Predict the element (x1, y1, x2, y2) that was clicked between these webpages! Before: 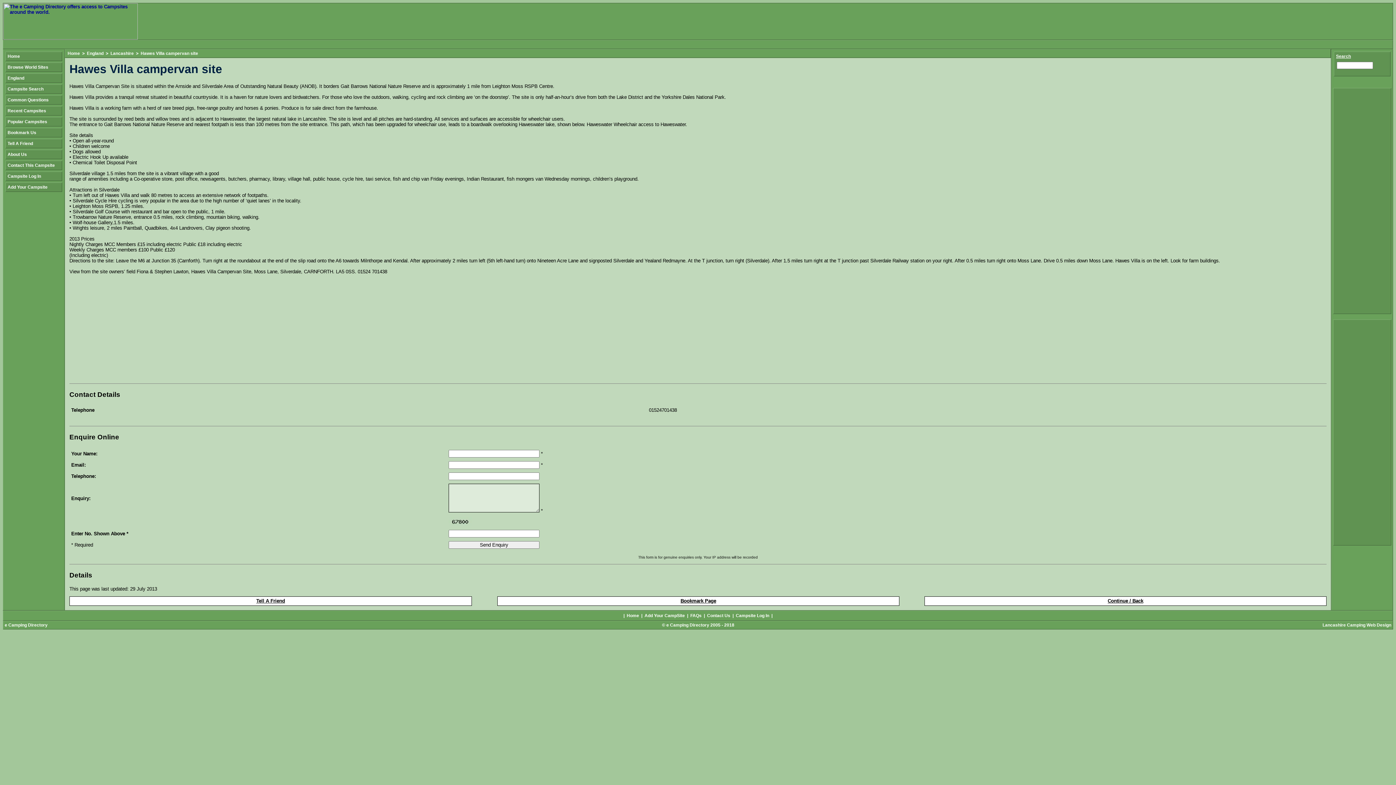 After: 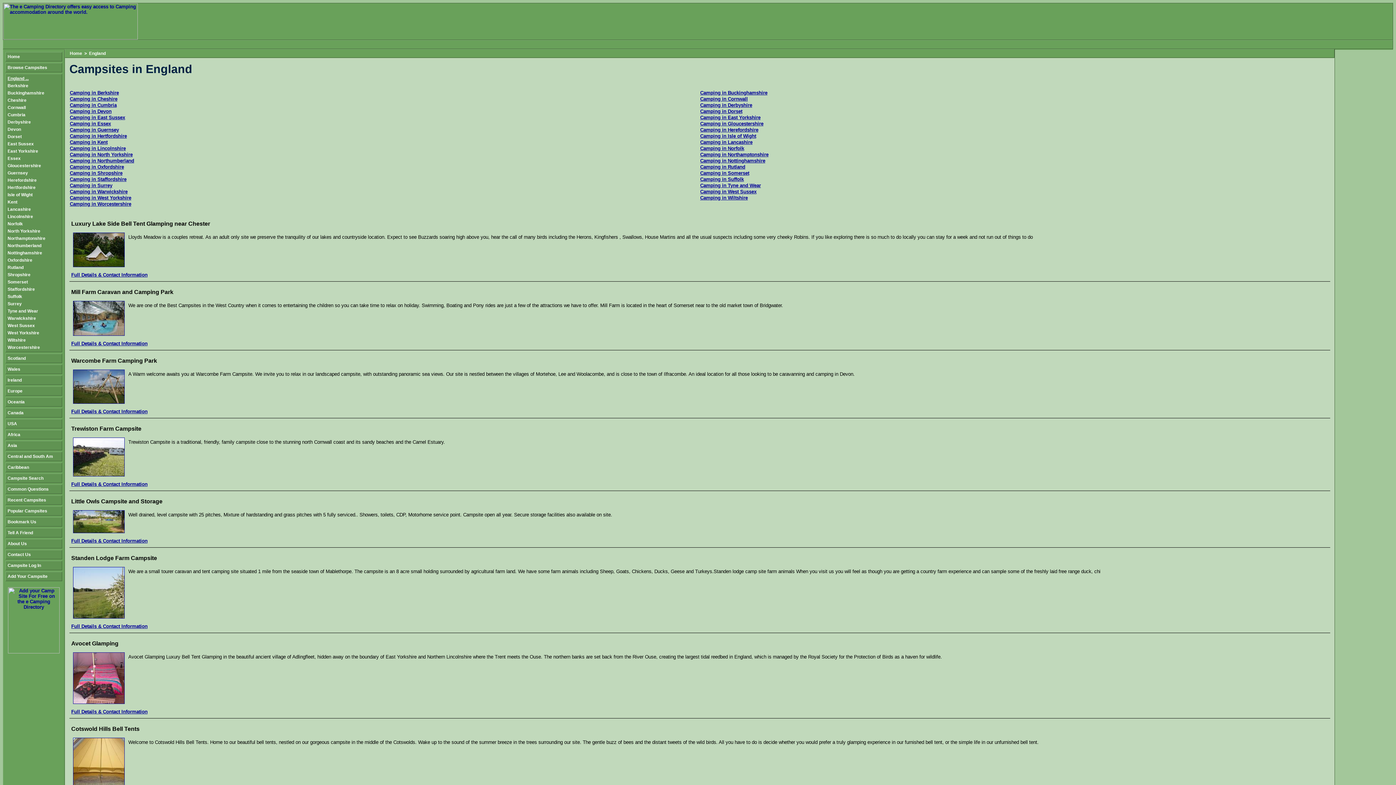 Action: bbox: (85, 50, 104, 56) label: England